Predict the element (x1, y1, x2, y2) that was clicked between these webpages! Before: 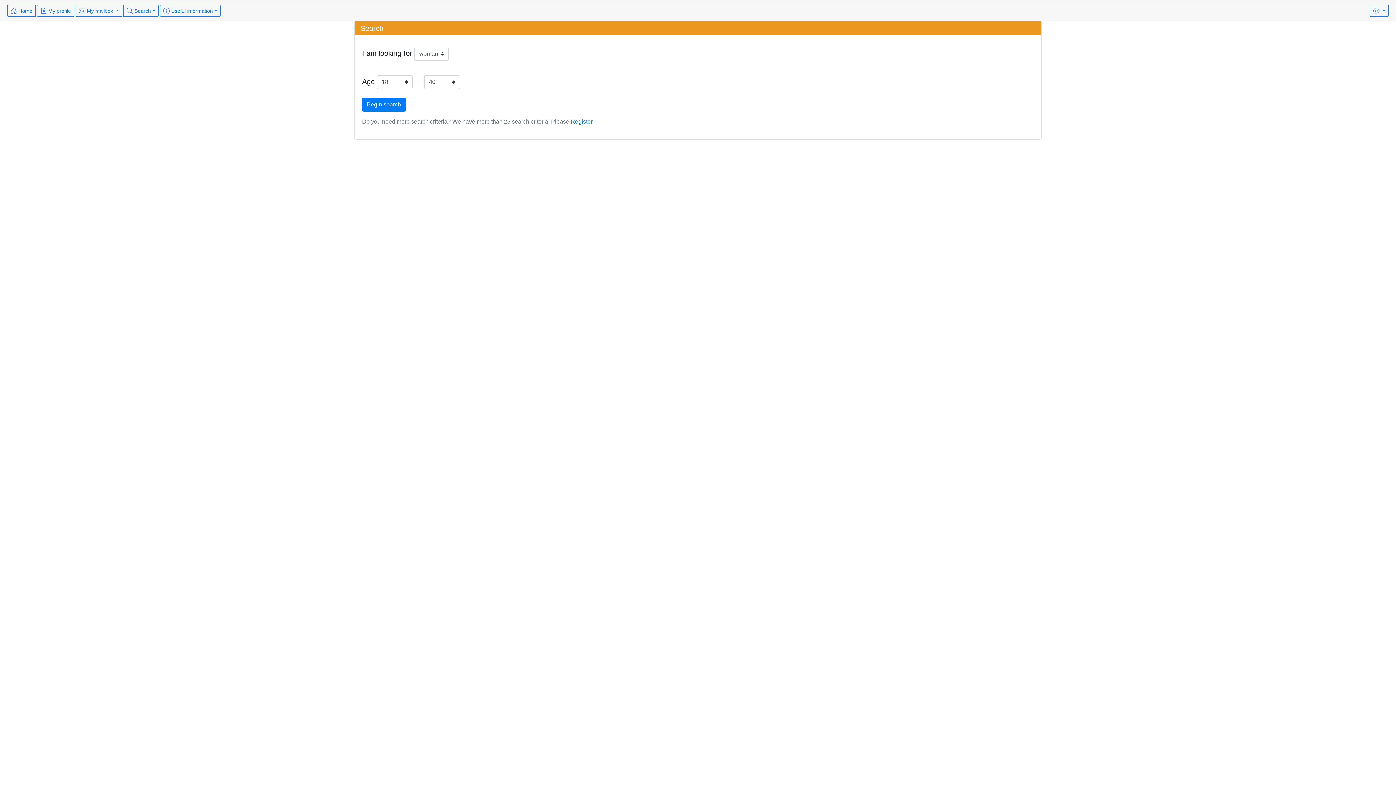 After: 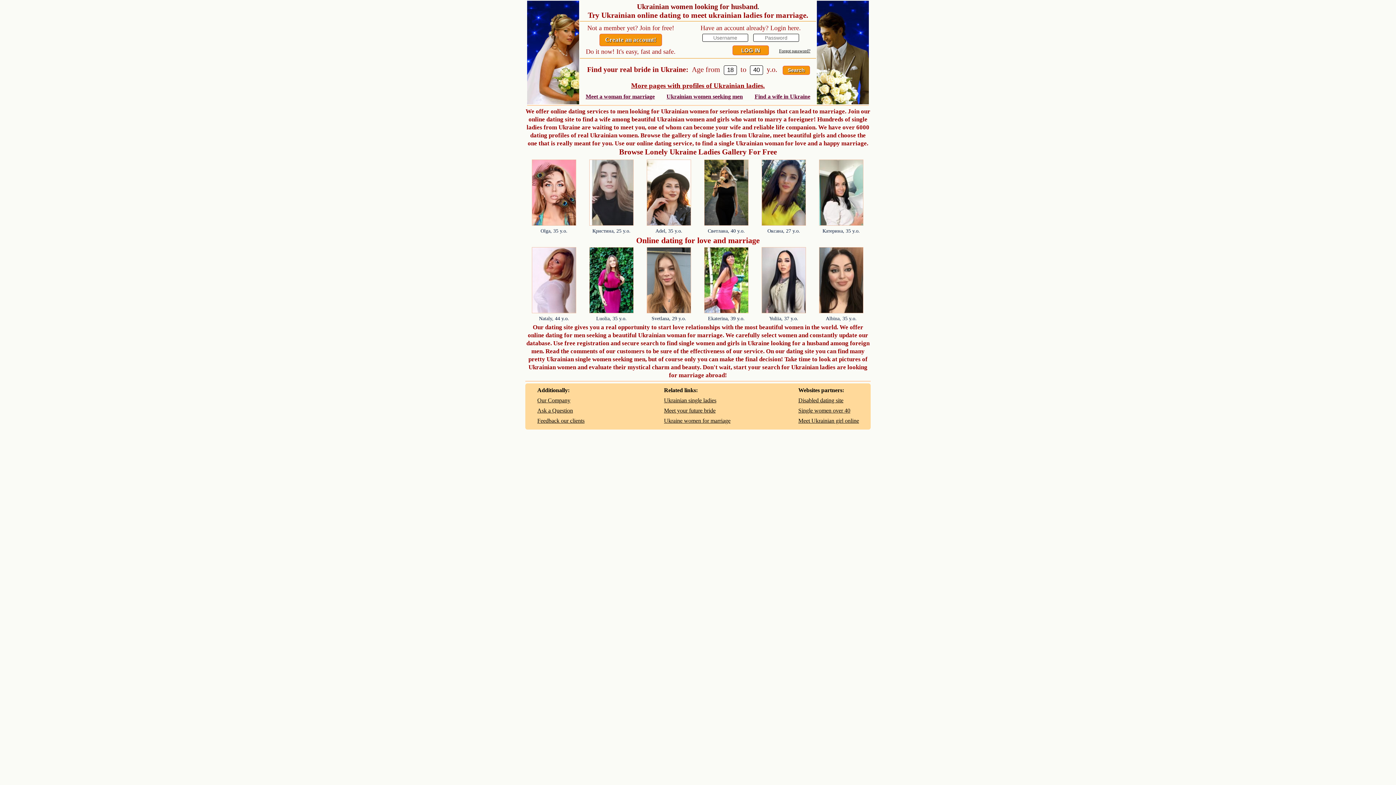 Action: label:  Home bbox: (7, 4, 35, 16)